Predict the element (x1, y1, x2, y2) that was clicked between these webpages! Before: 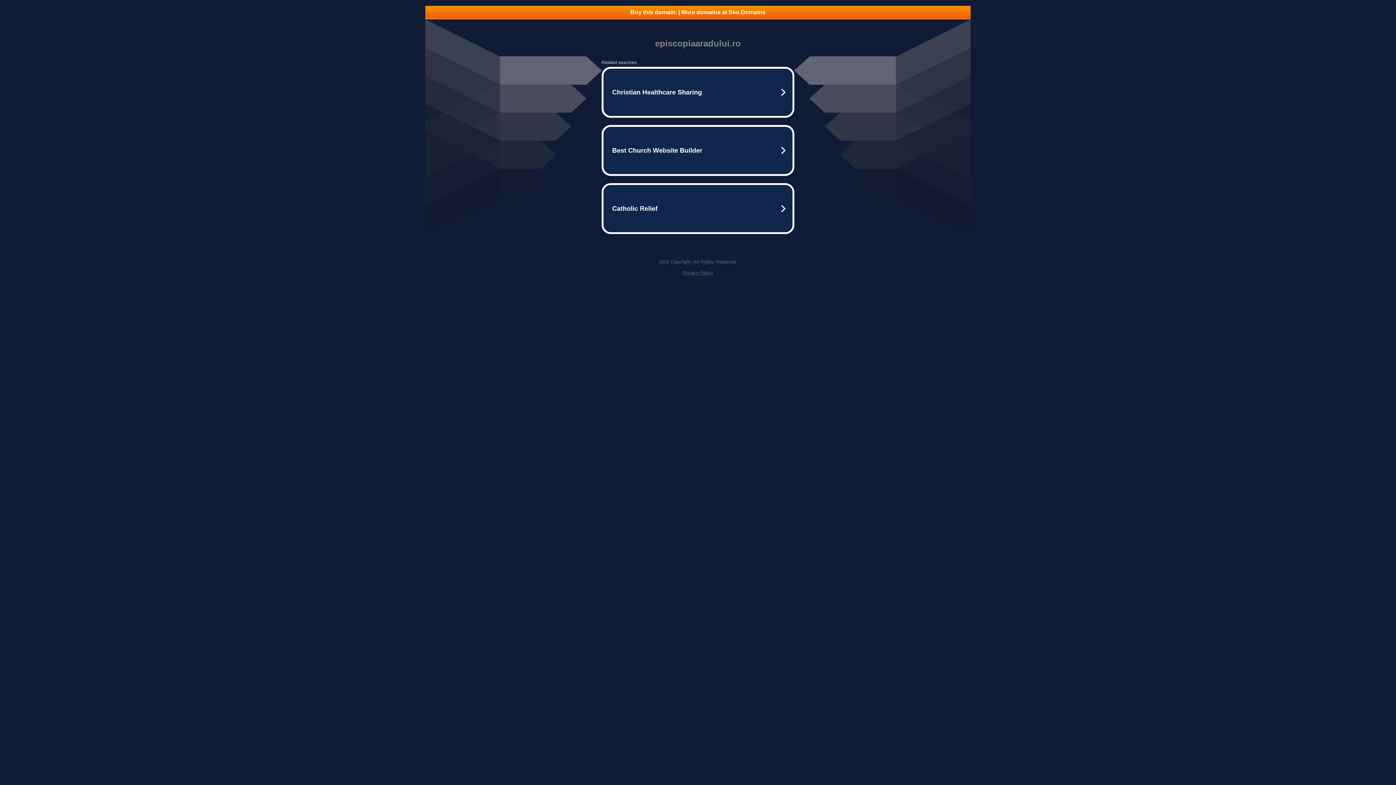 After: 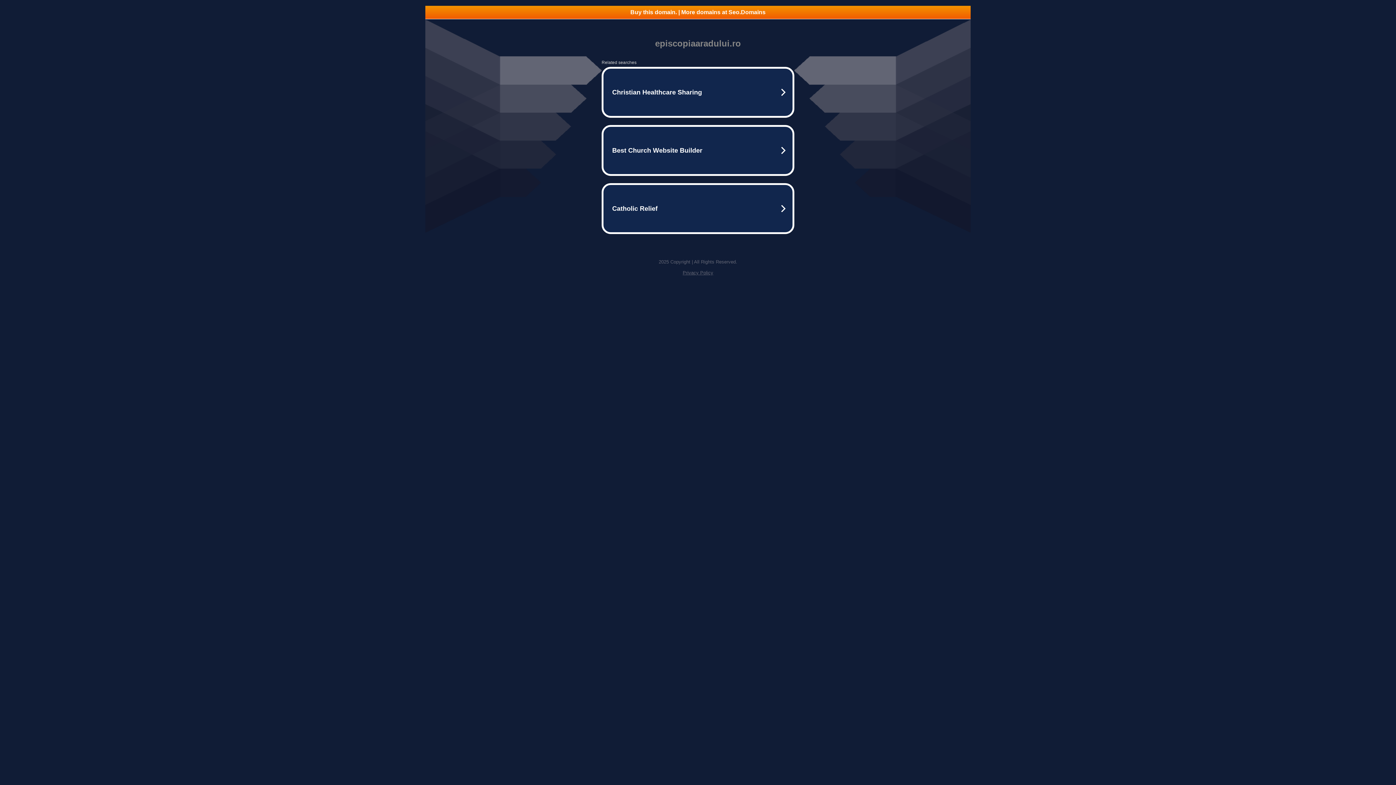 Action: label: Buy this domain. | More domains at Seo.Domains bbox: (425, 5, 970, 18)